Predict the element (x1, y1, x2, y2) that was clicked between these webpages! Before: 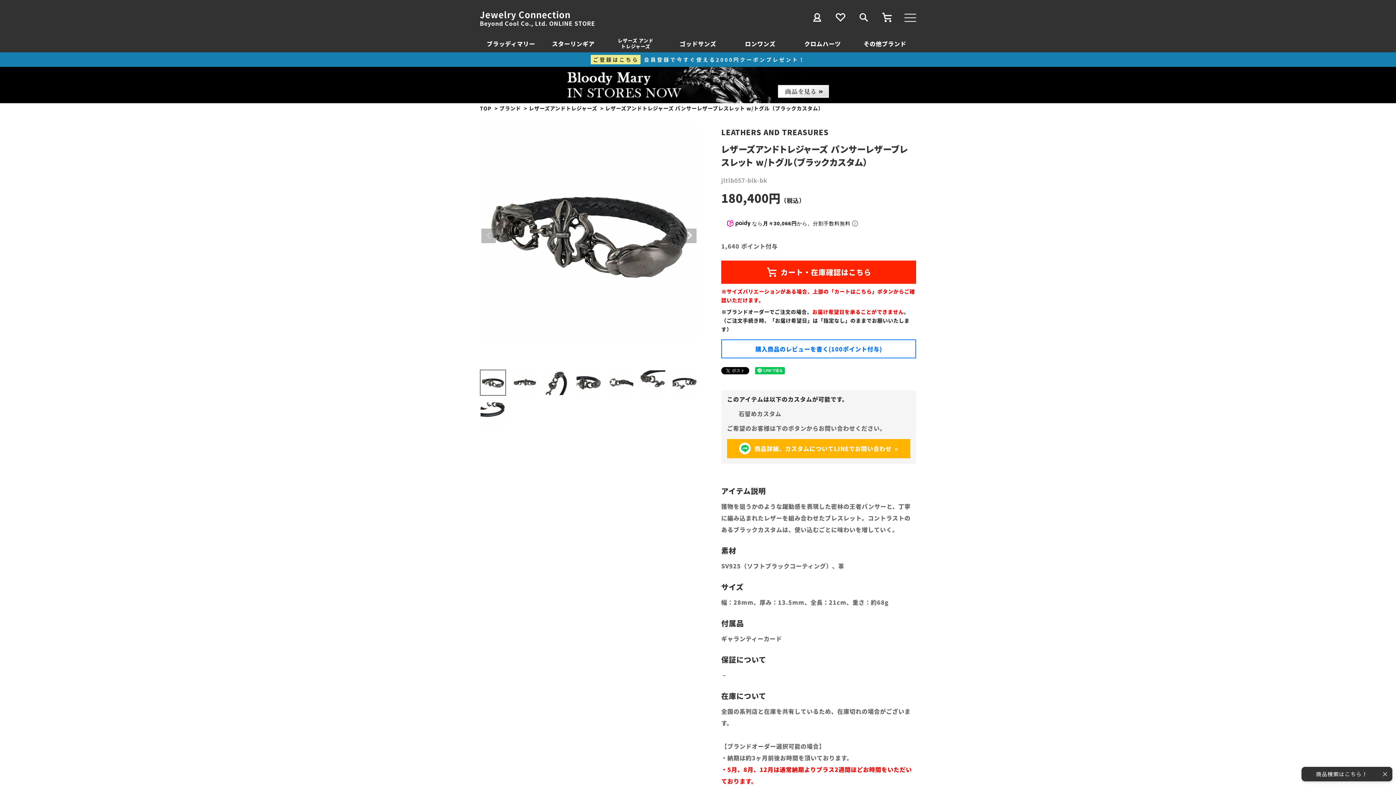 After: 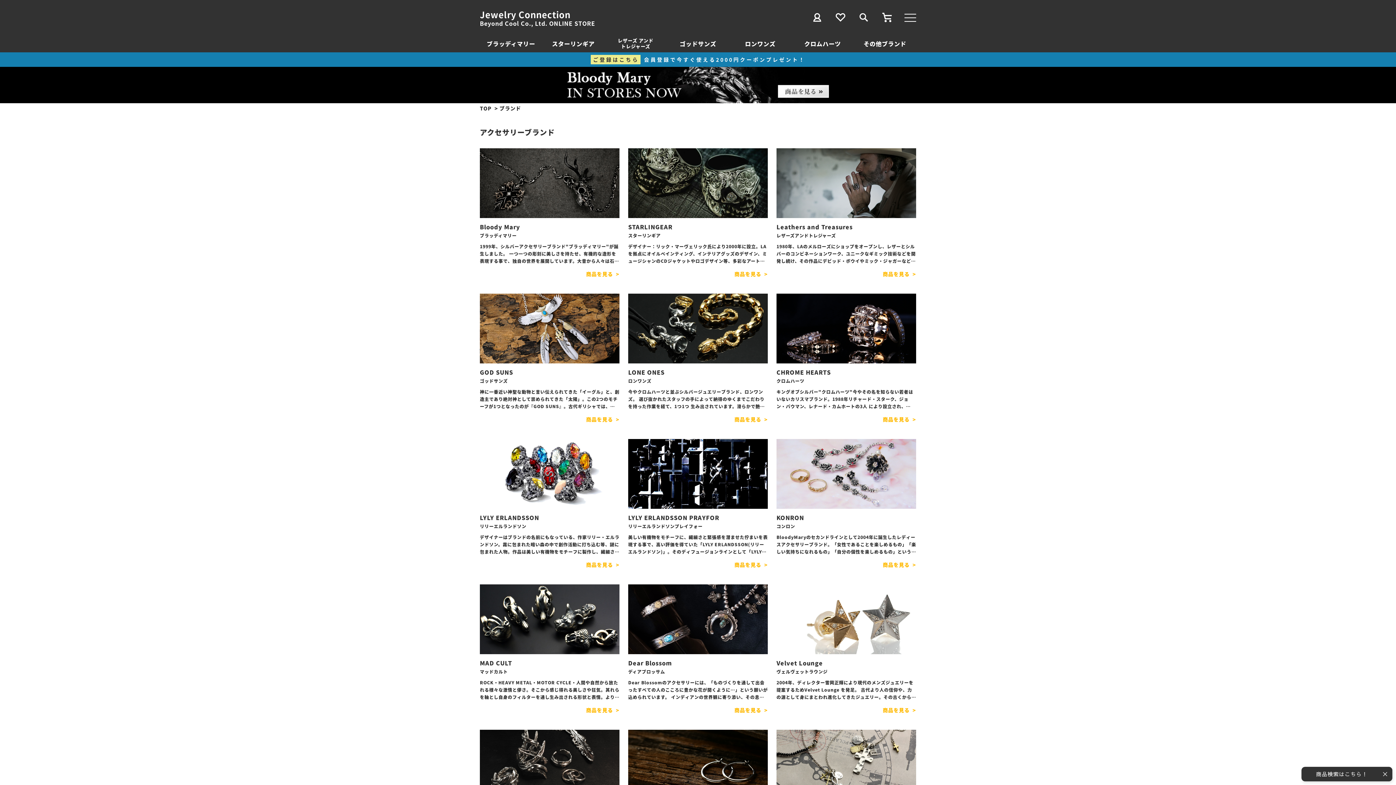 Action: label: ブランド bbox: (499, 104, 521, 112)